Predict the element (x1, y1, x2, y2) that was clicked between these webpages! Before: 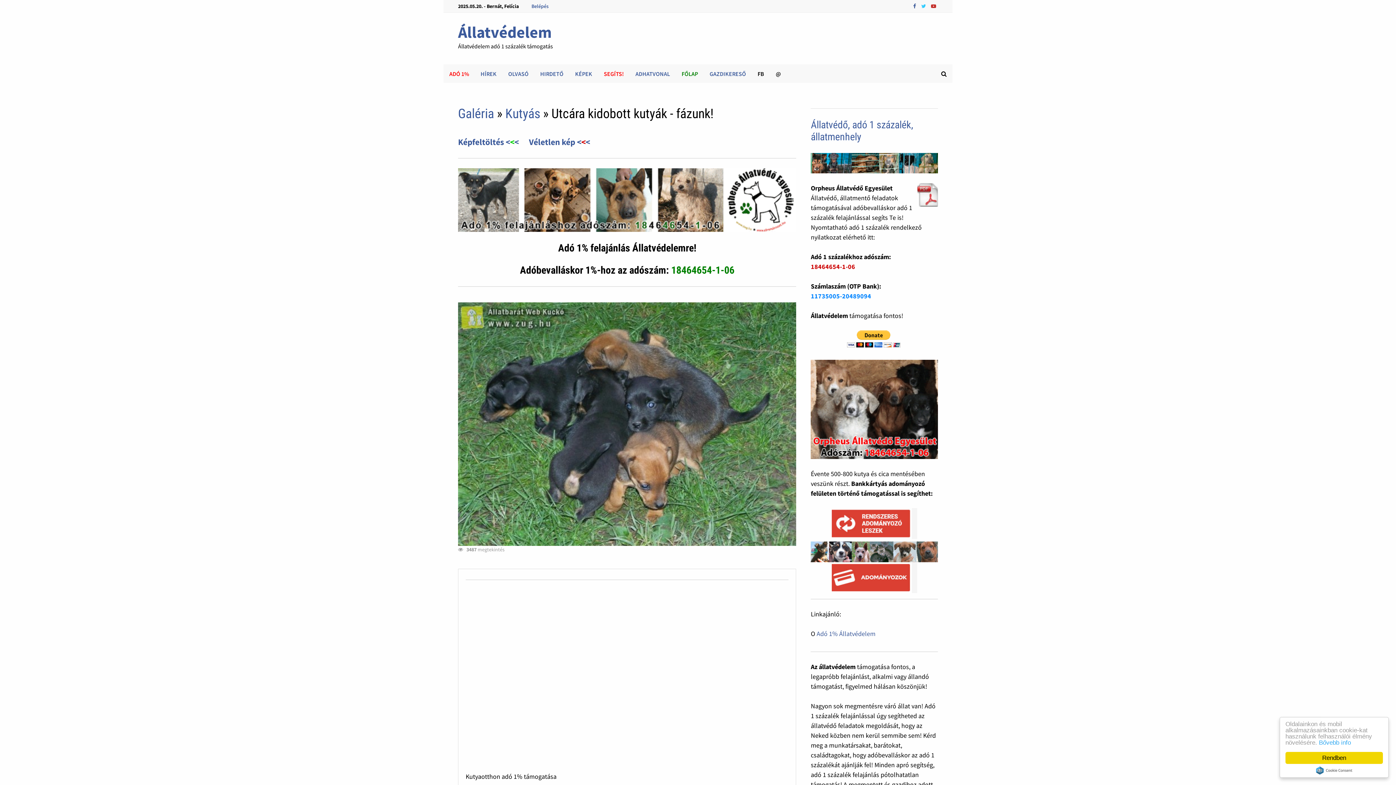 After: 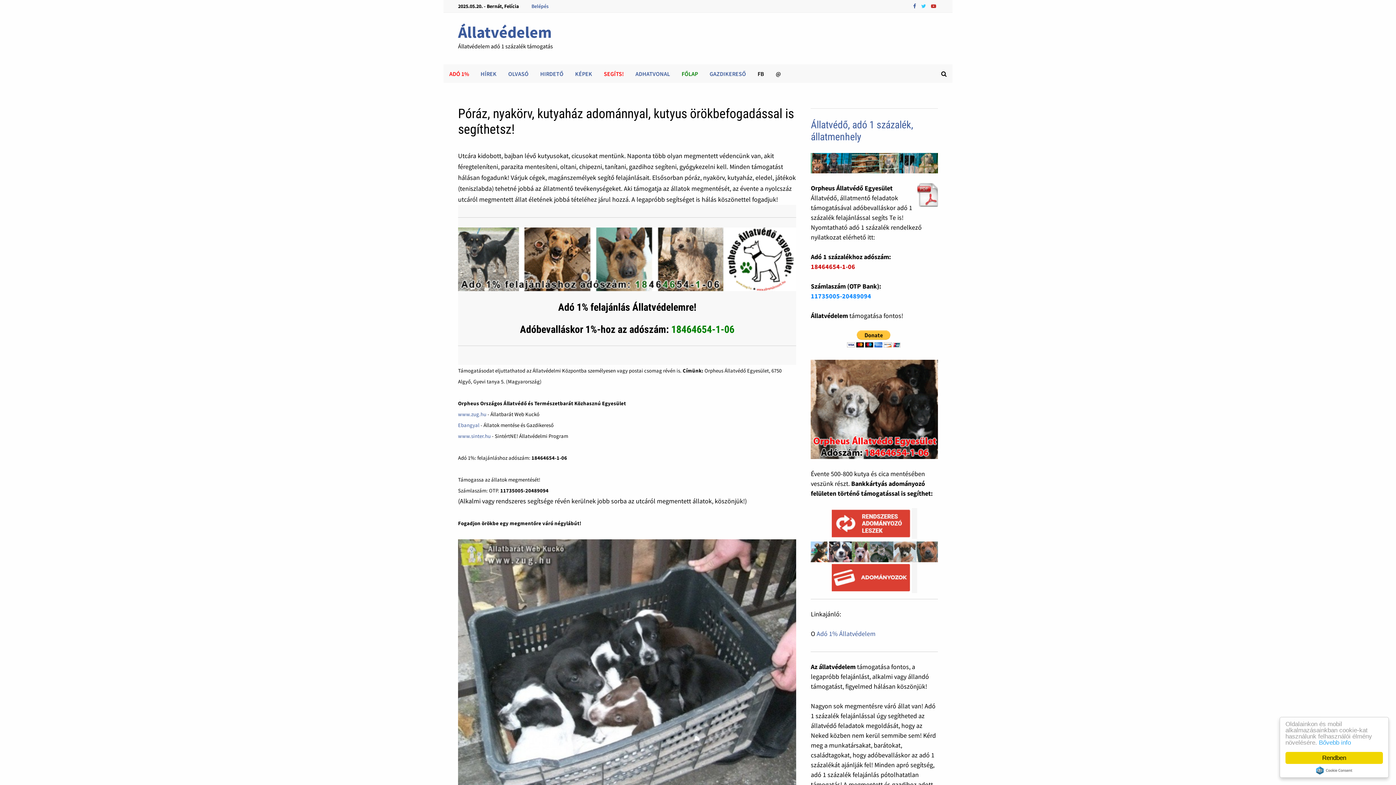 Action: bbox: (598, 64, 629, 82) label: SEGÍTS!